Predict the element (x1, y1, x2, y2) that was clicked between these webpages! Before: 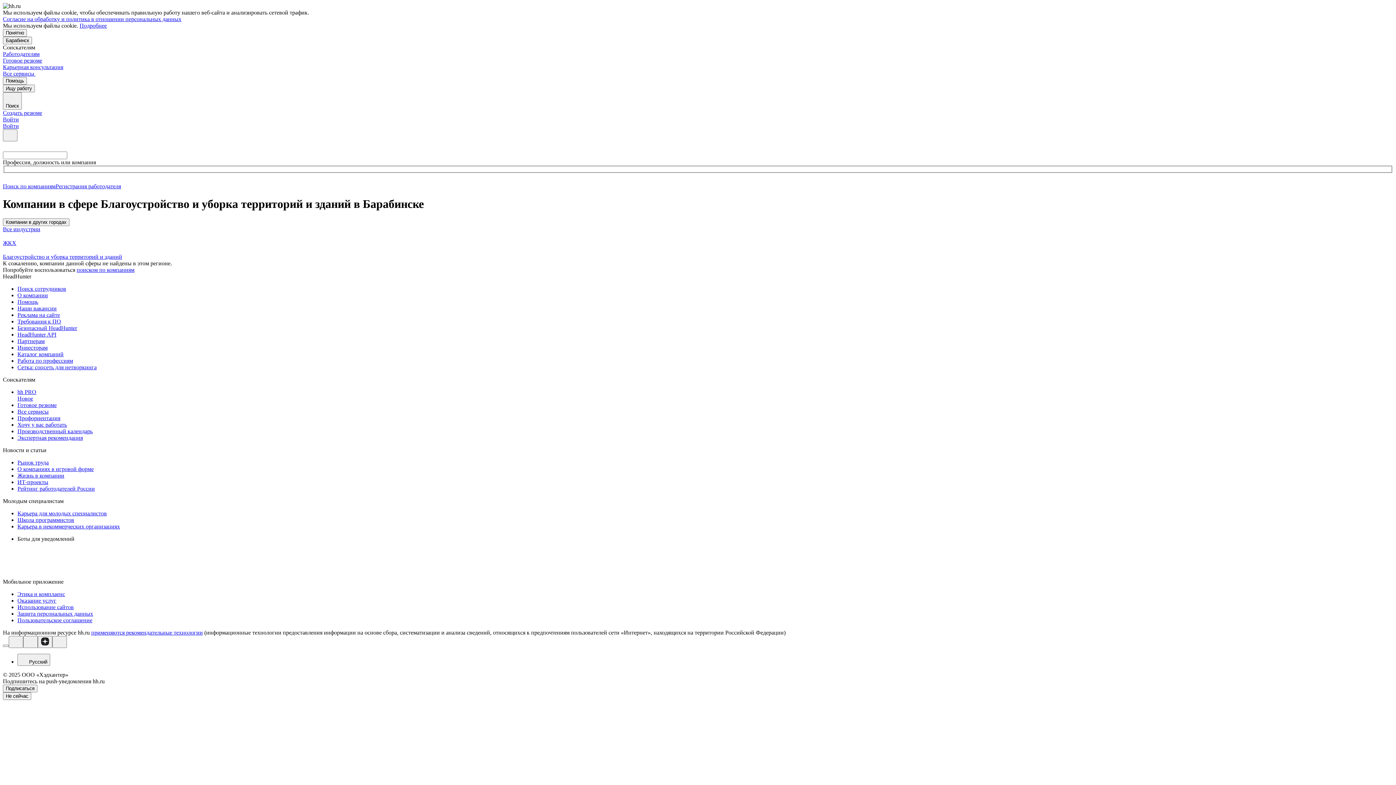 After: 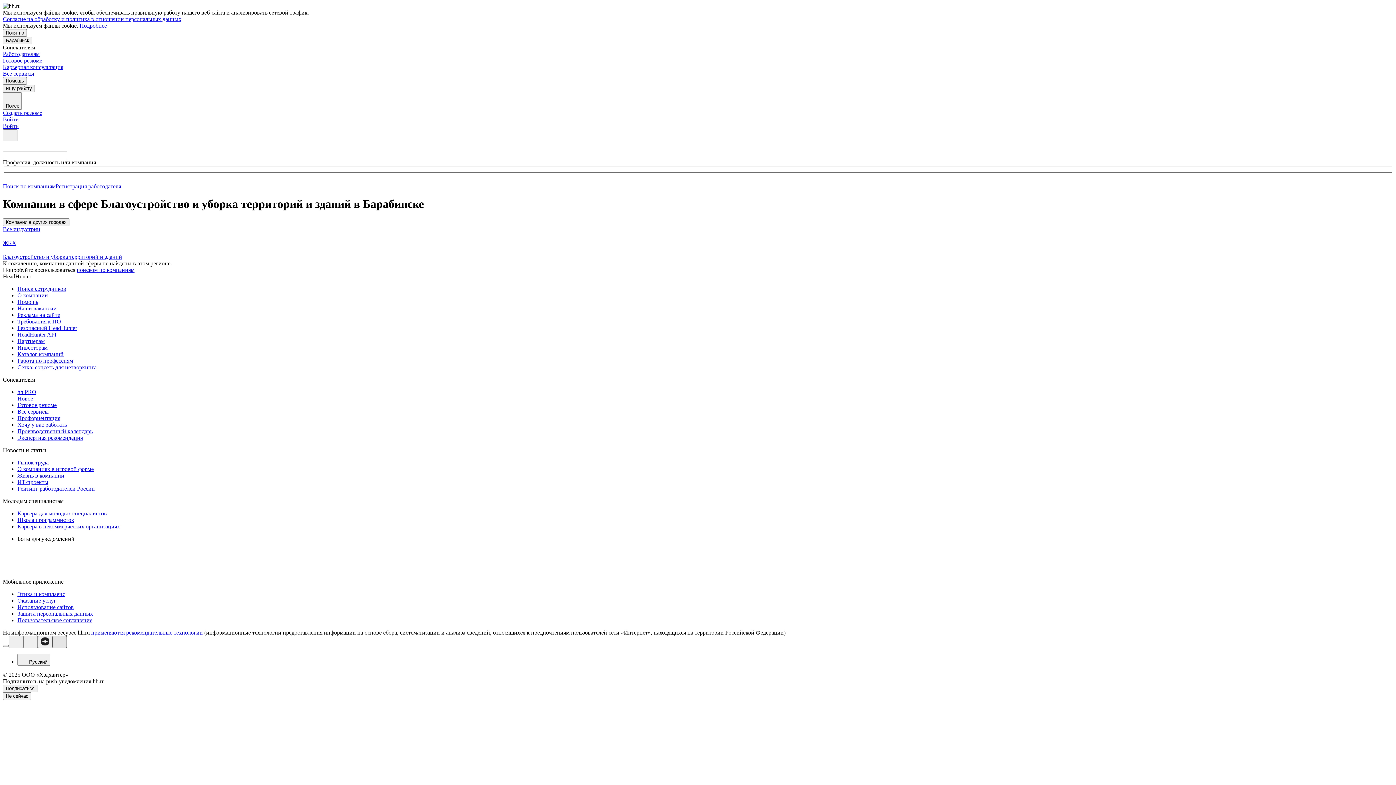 Action: bbox: (52, 636, 66, 648)